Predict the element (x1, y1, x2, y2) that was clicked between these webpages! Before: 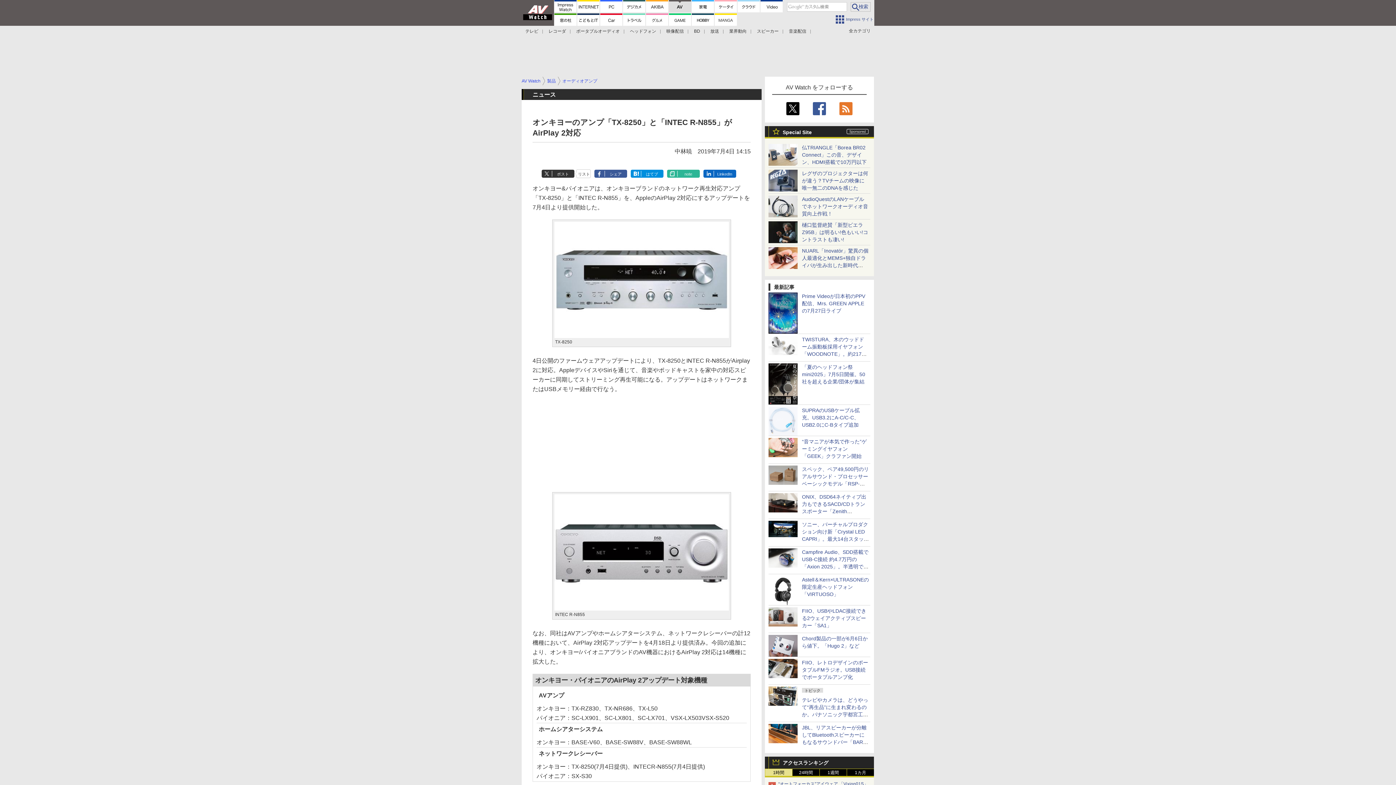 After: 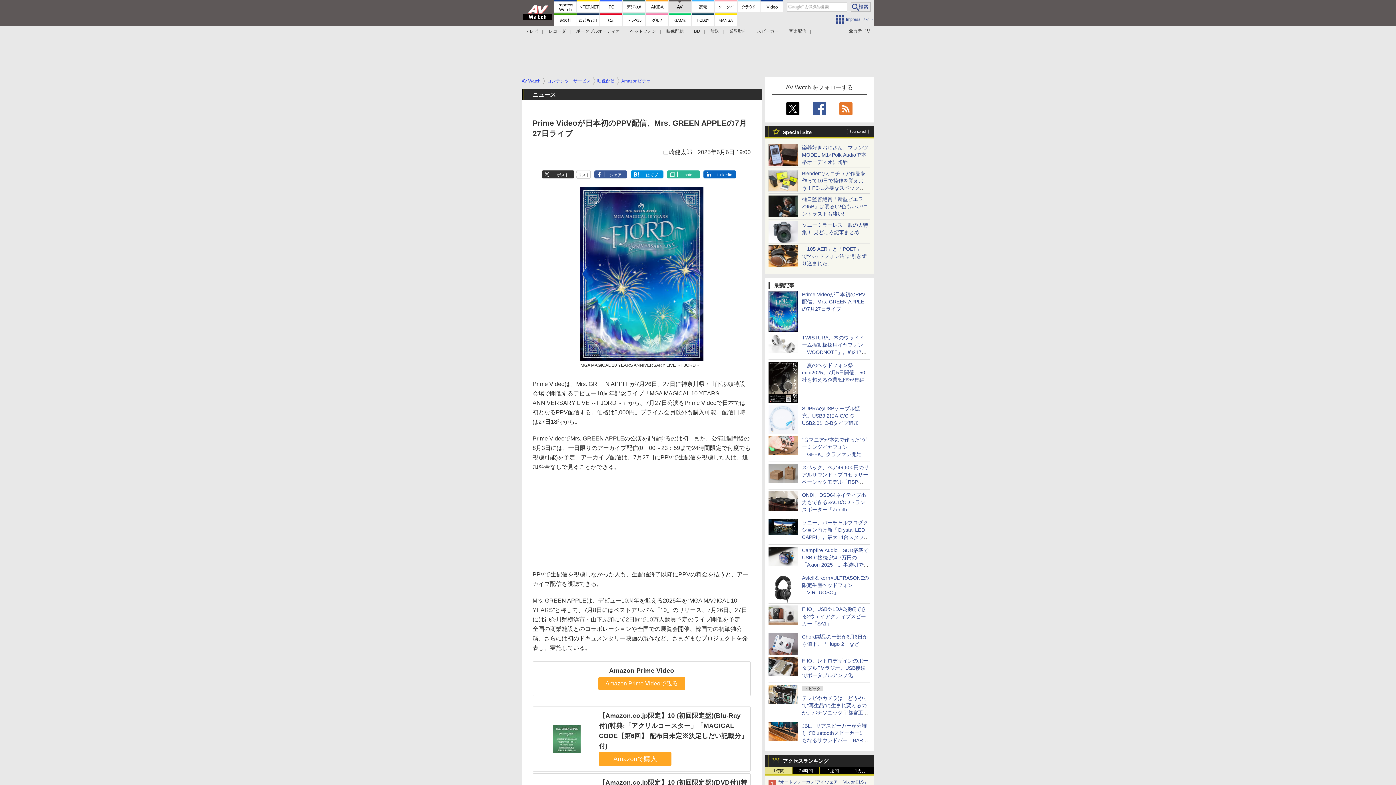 Action: bbox: (768, 326, 797, 332)